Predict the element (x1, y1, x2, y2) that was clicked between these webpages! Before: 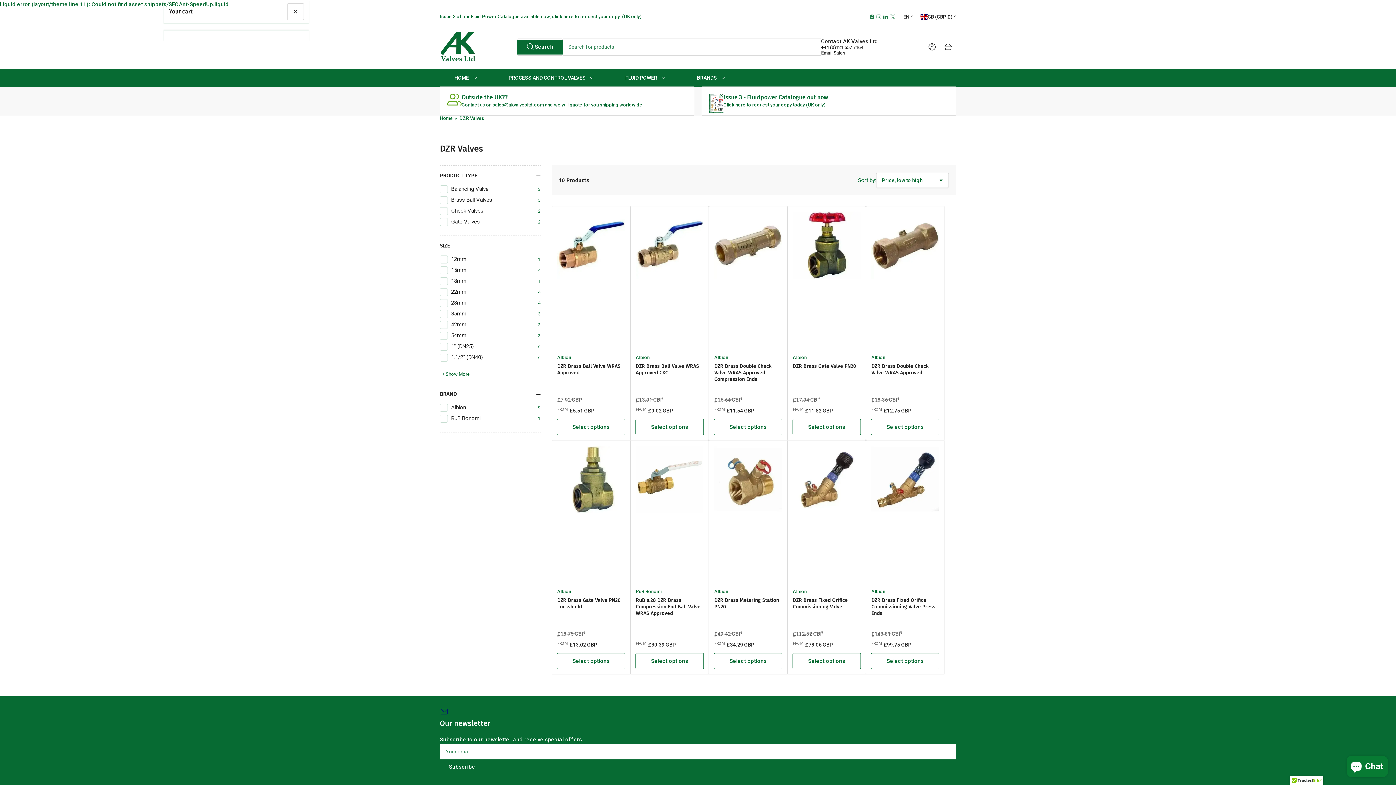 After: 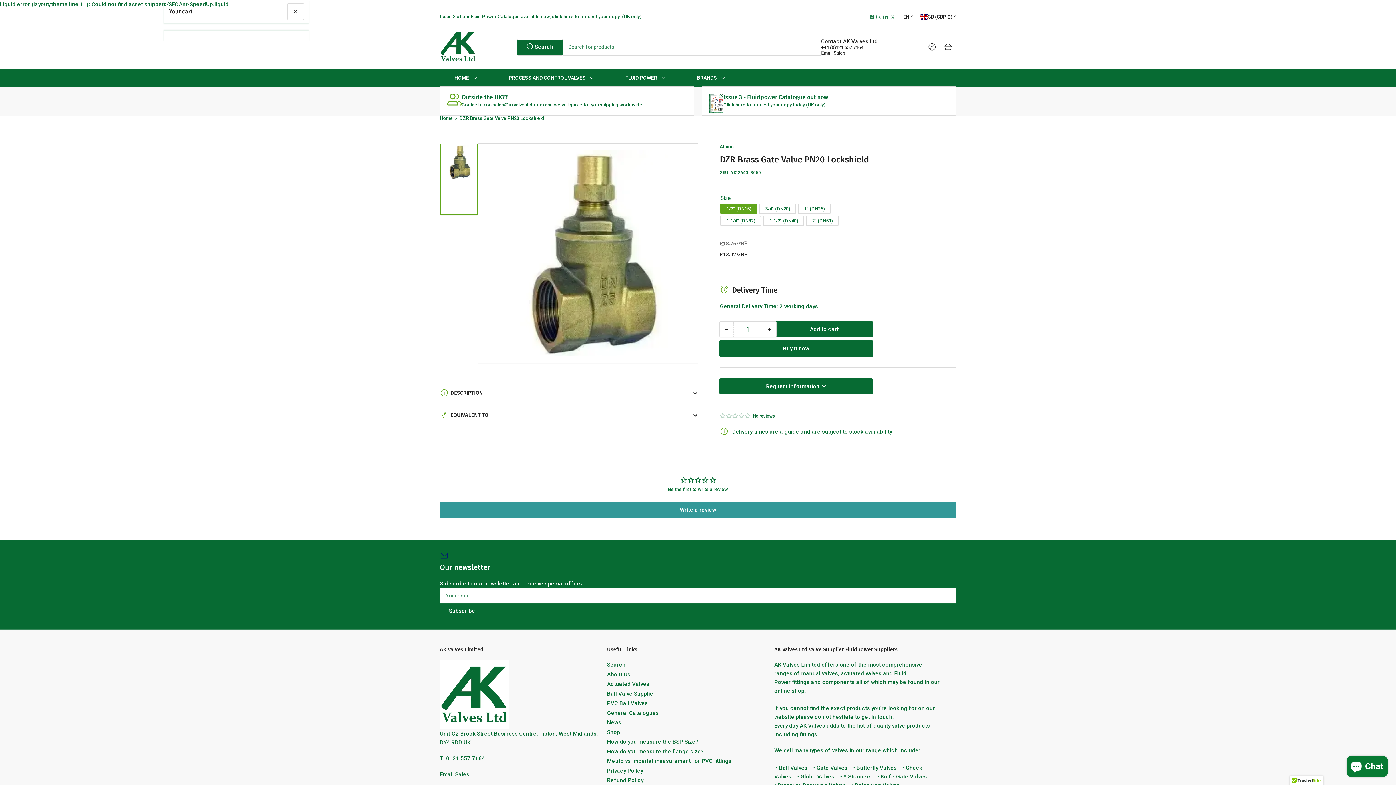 Action: bbox: (557, 653, 625, 669) label: Select options